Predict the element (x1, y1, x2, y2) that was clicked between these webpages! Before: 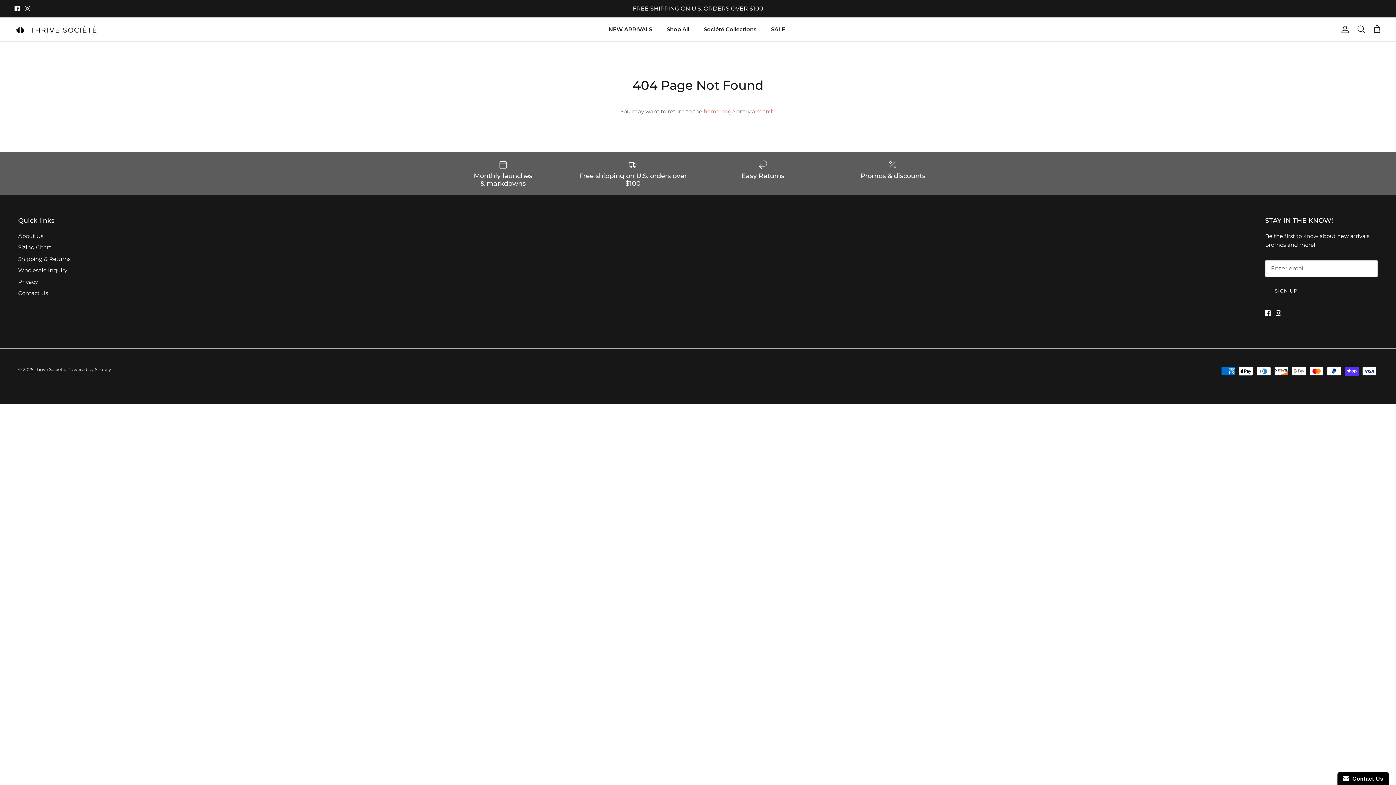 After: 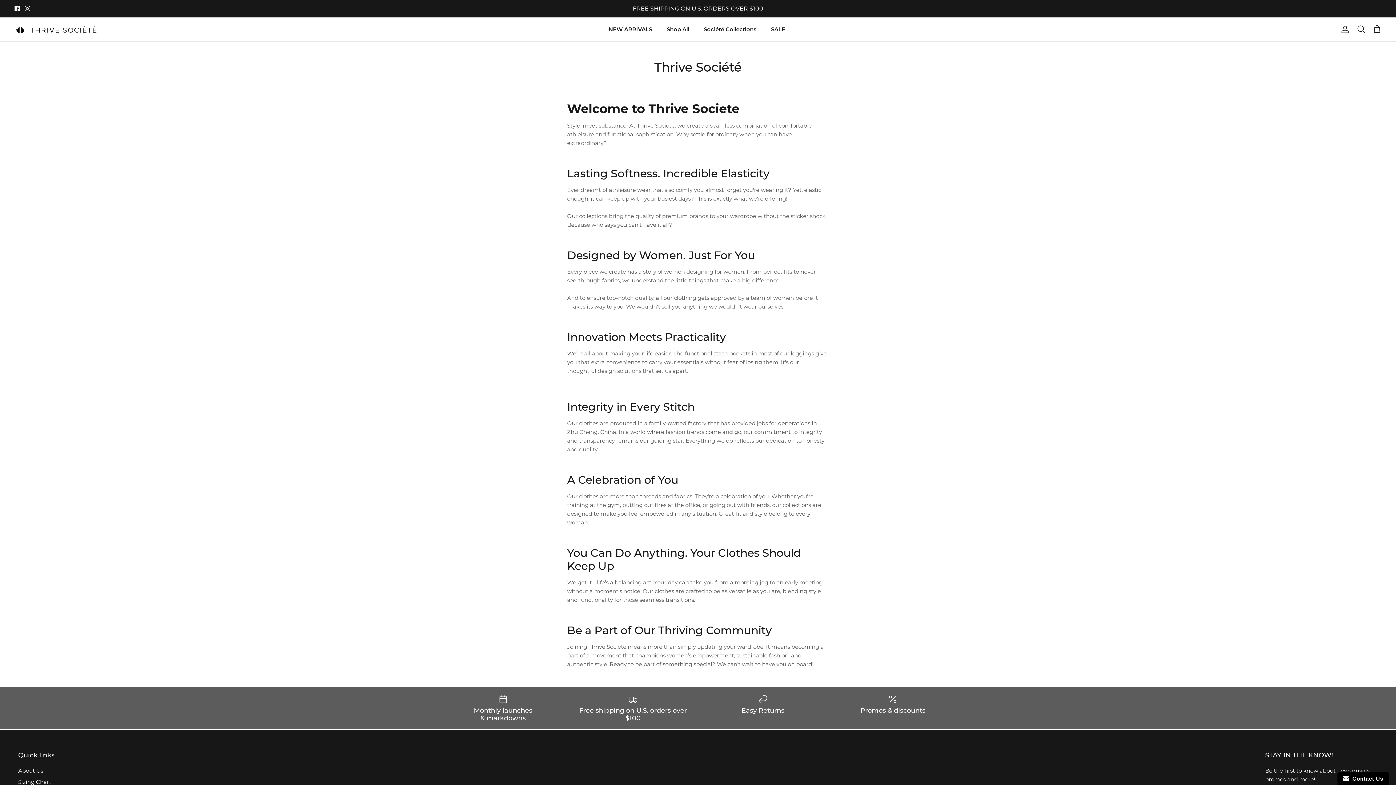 Action: bbox: (18, 232, 43, 239) label: About Us